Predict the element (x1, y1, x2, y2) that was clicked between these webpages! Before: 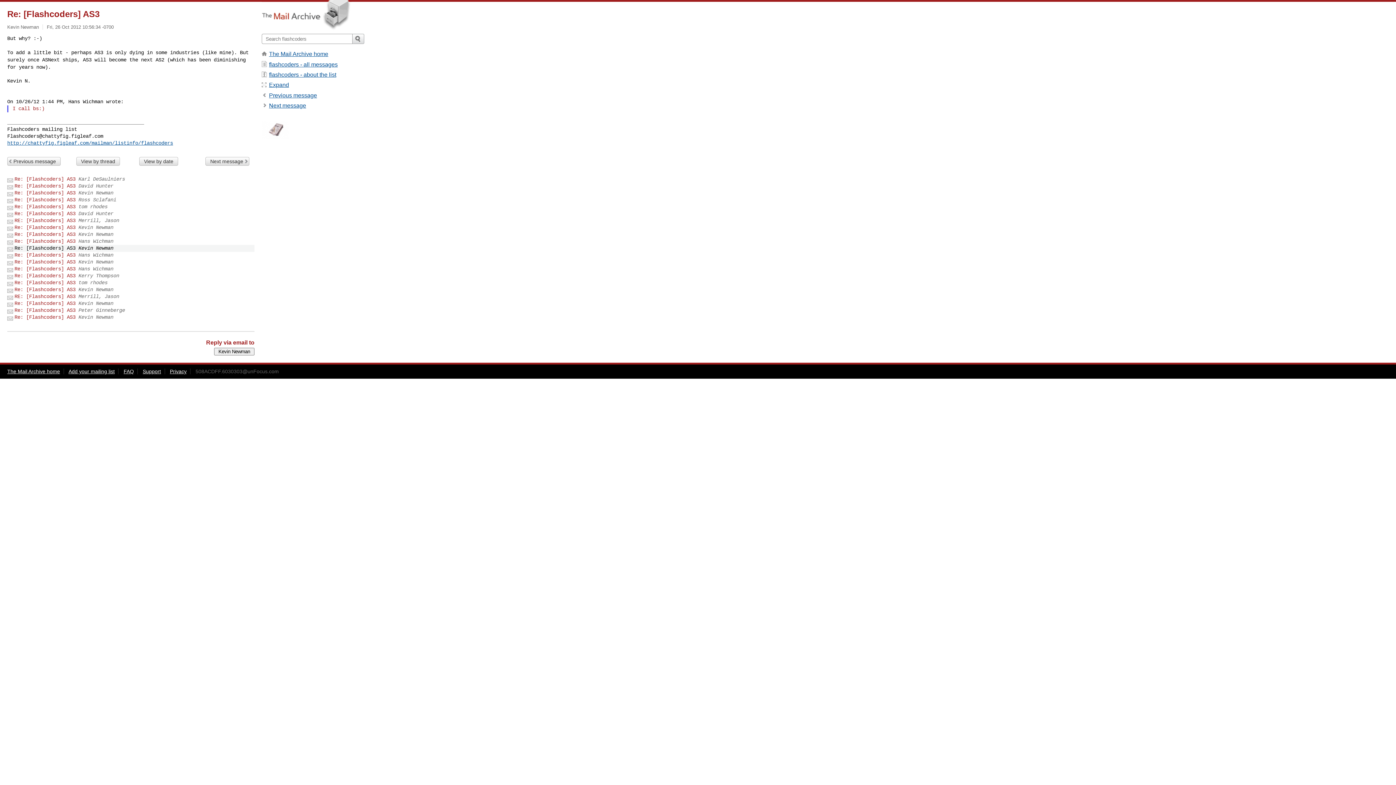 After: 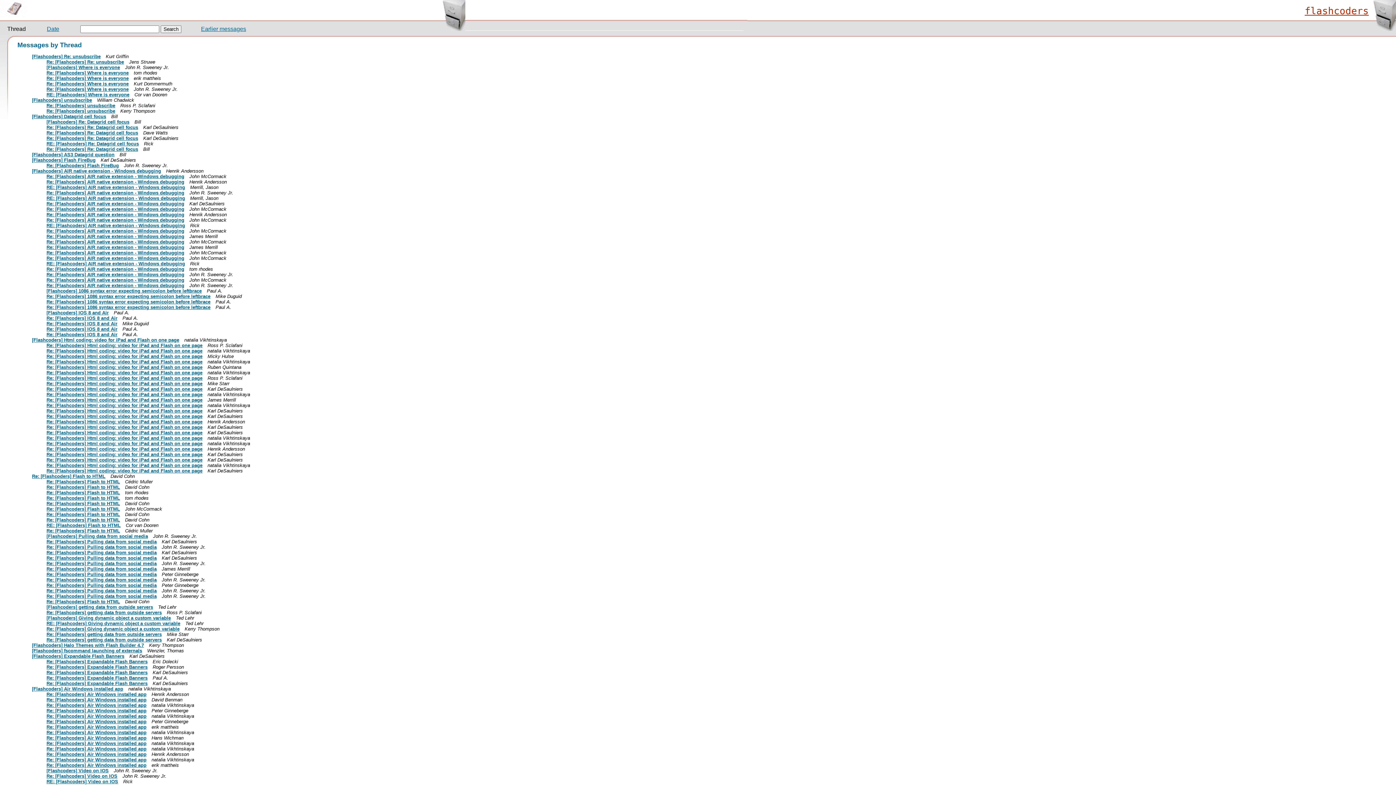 Action: label: flashcoders - all messages bbox: (269, 61, 337, 67)